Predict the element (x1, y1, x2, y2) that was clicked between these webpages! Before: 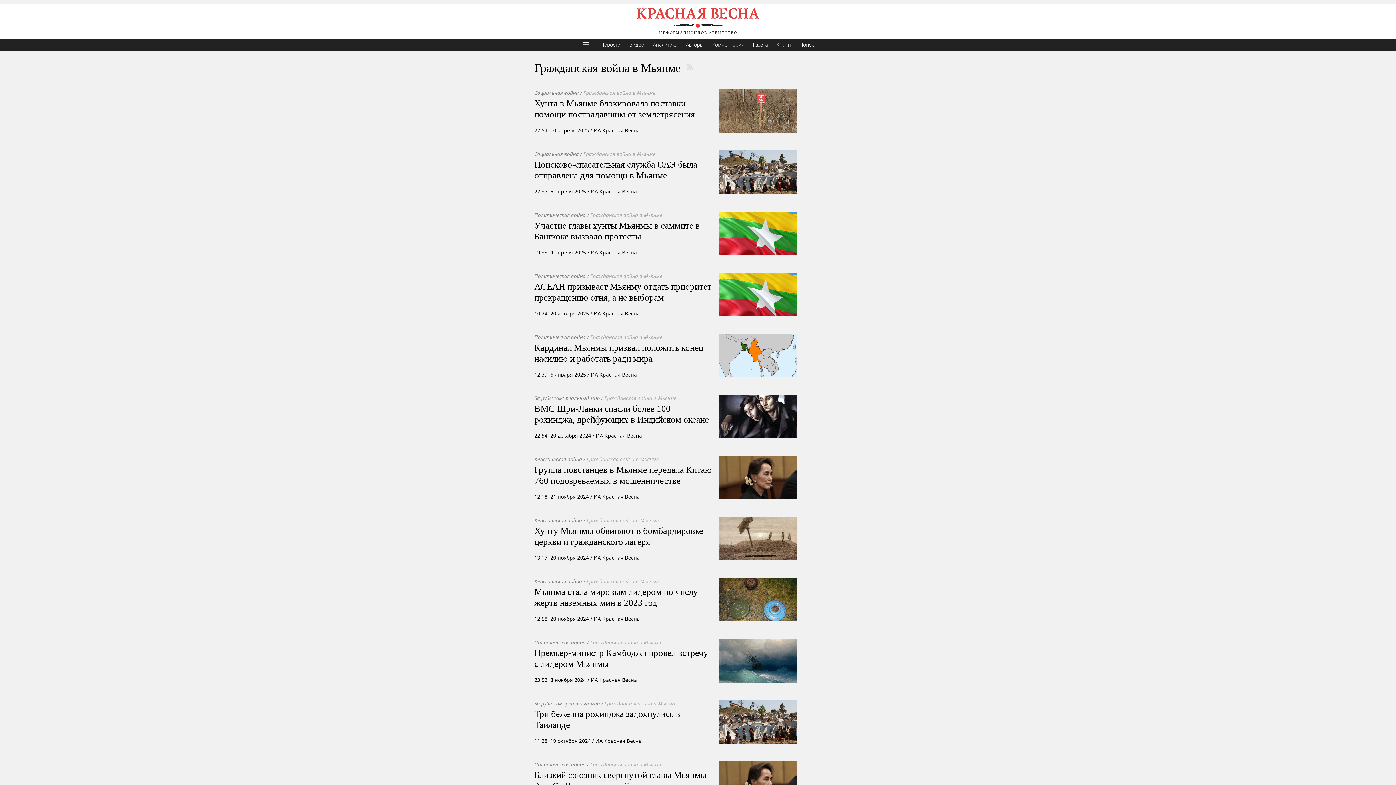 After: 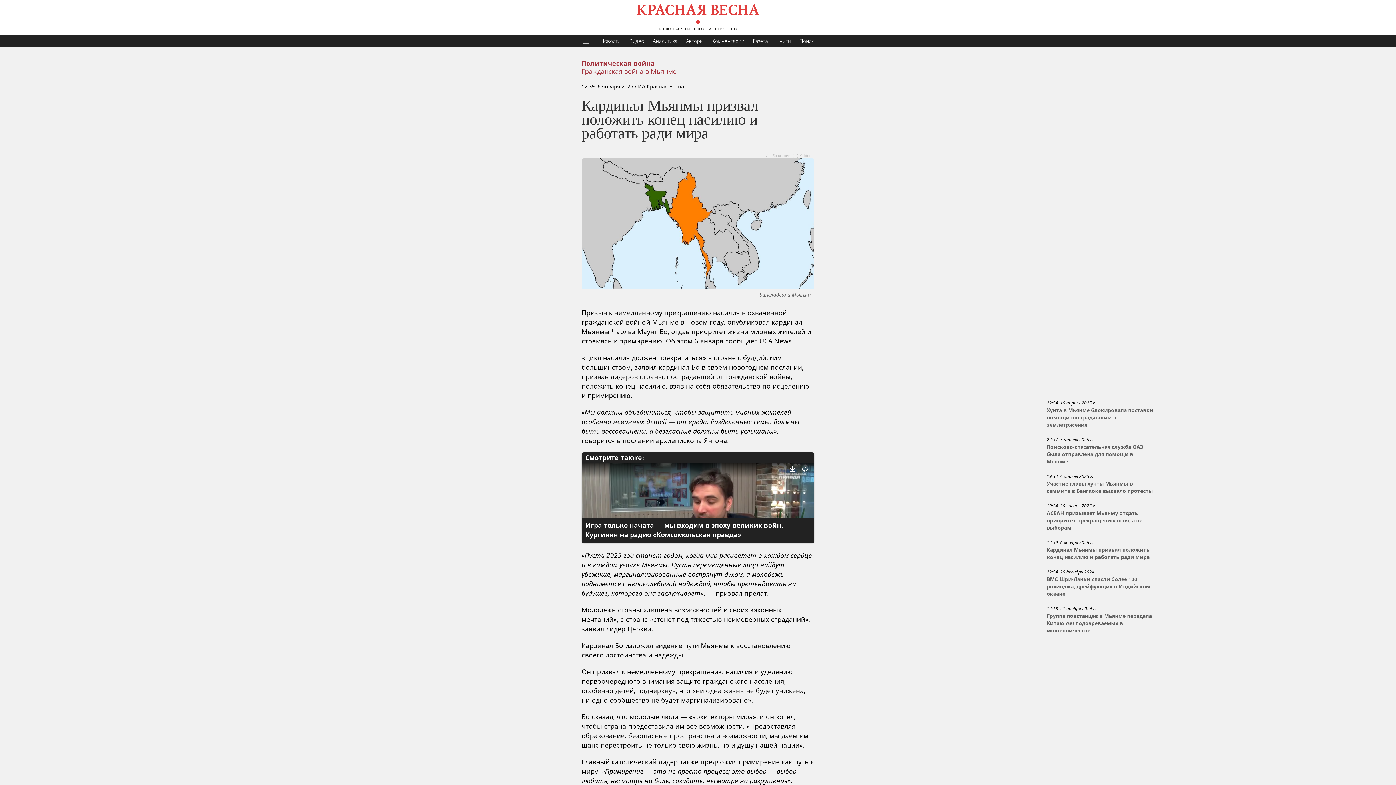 Action: bbox: (712, 333, 797, 380)